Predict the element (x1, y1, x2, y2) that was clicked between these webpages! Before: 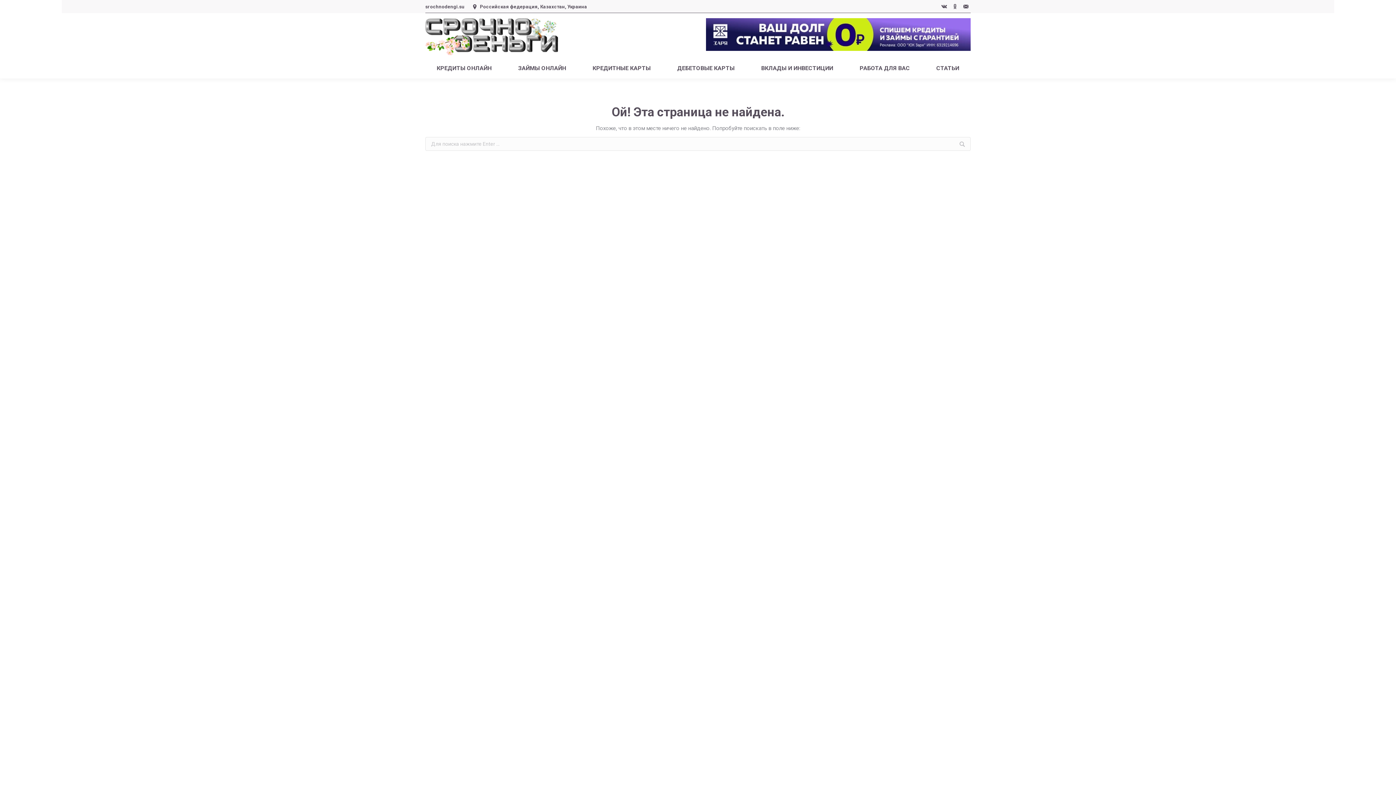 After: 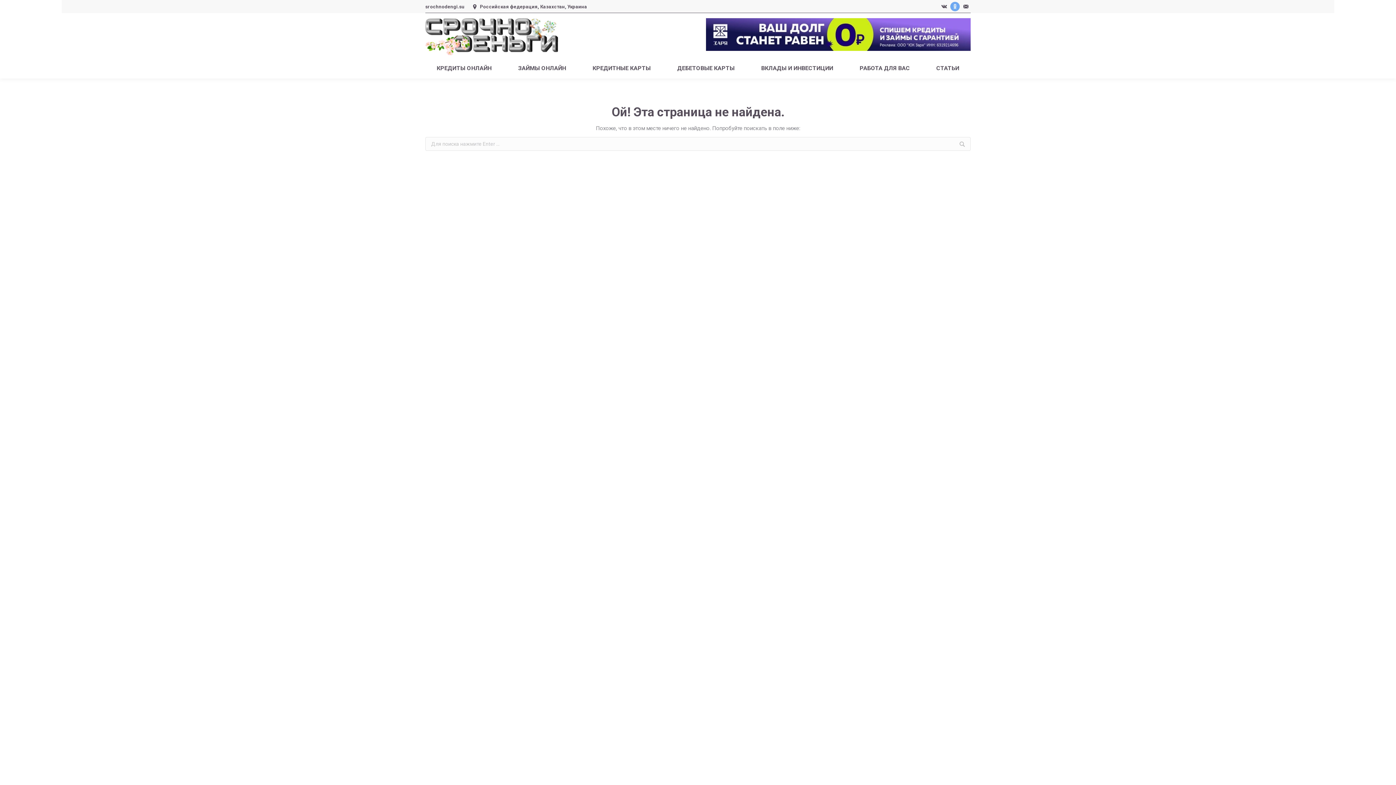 Action: label: Одноклассники bbox: (950, 1, 960, 11)